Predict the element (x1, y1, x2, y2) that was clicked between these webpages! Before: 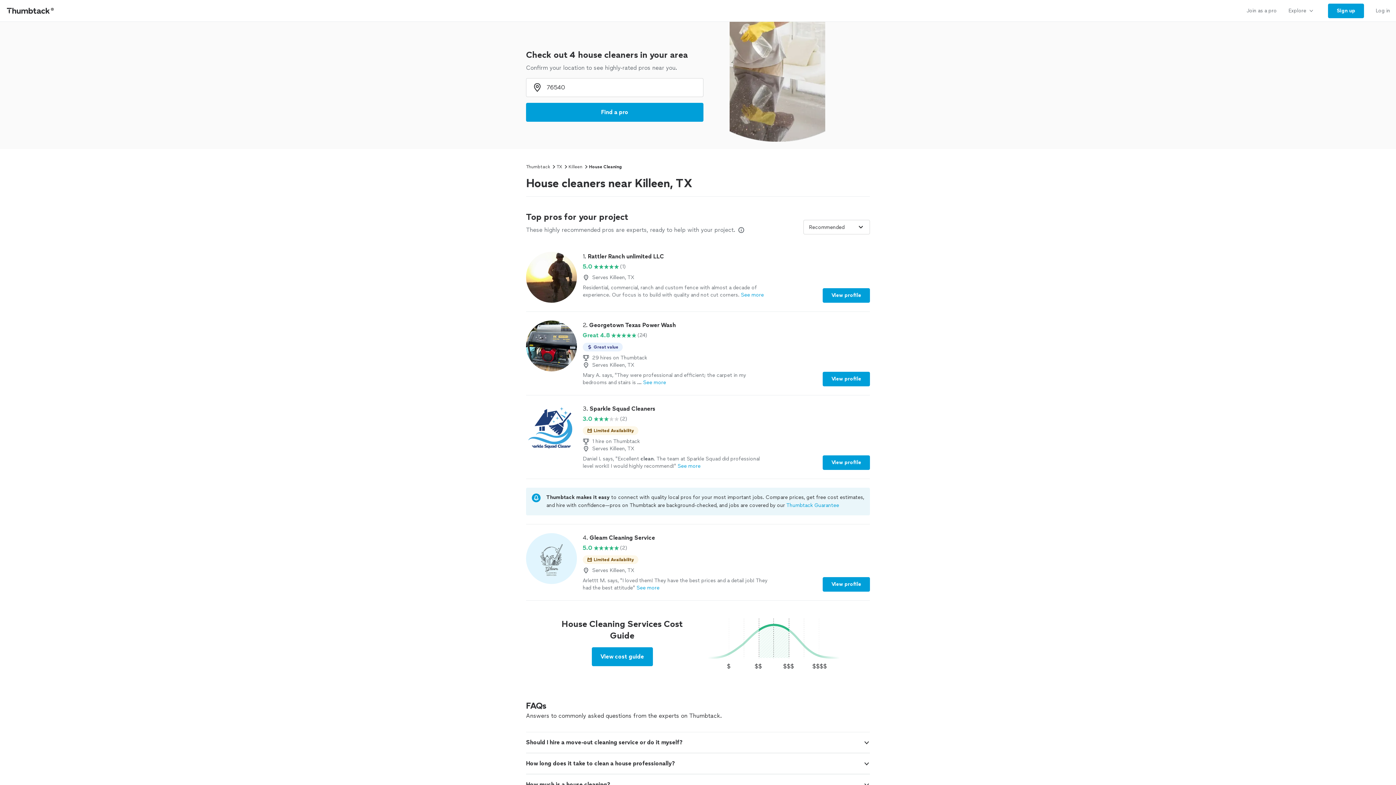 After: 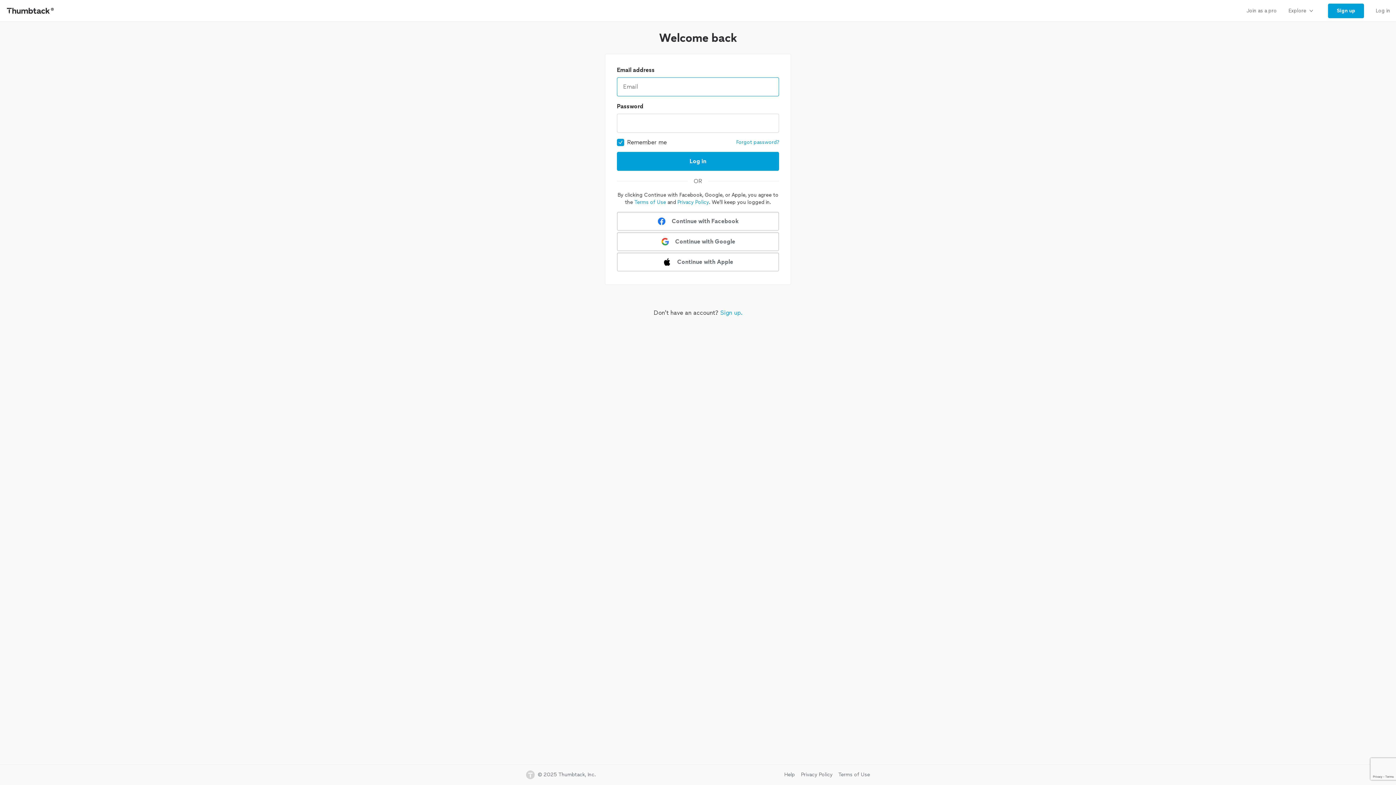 Action: bbox: (1370, 0, 1396, 21) label: Log in